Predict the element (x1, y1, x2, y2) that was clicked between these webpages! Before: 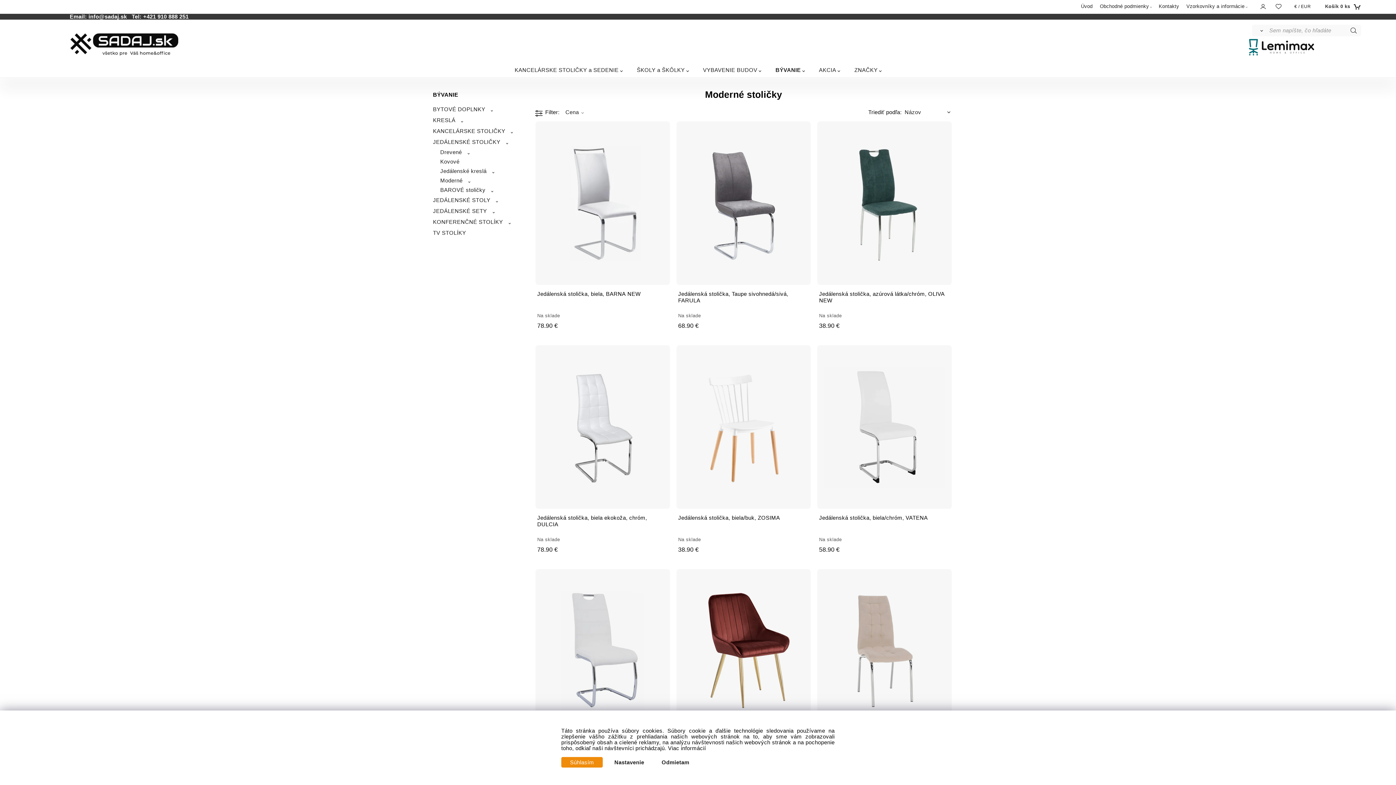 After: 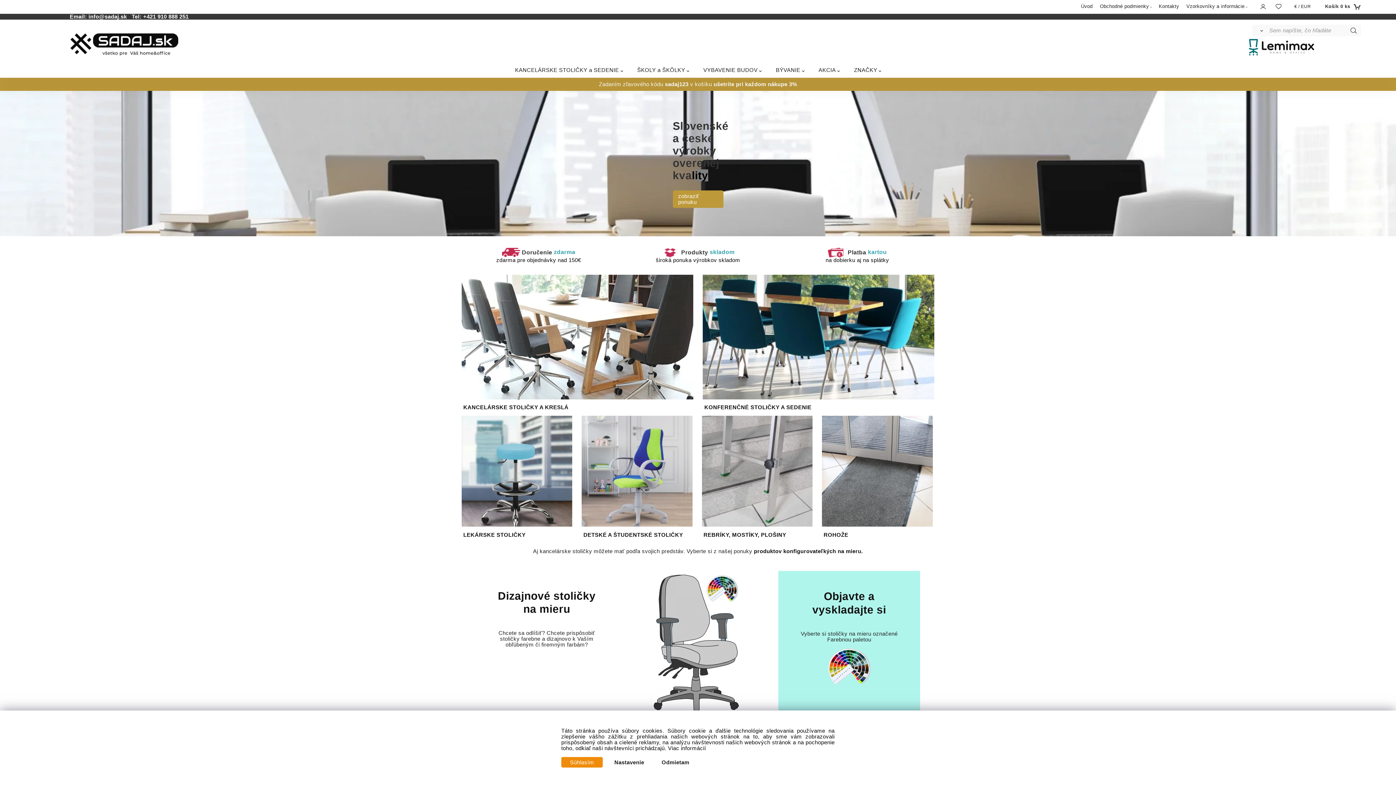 Action: label: Úvod bbox: (1077, 0, 1096, 12)